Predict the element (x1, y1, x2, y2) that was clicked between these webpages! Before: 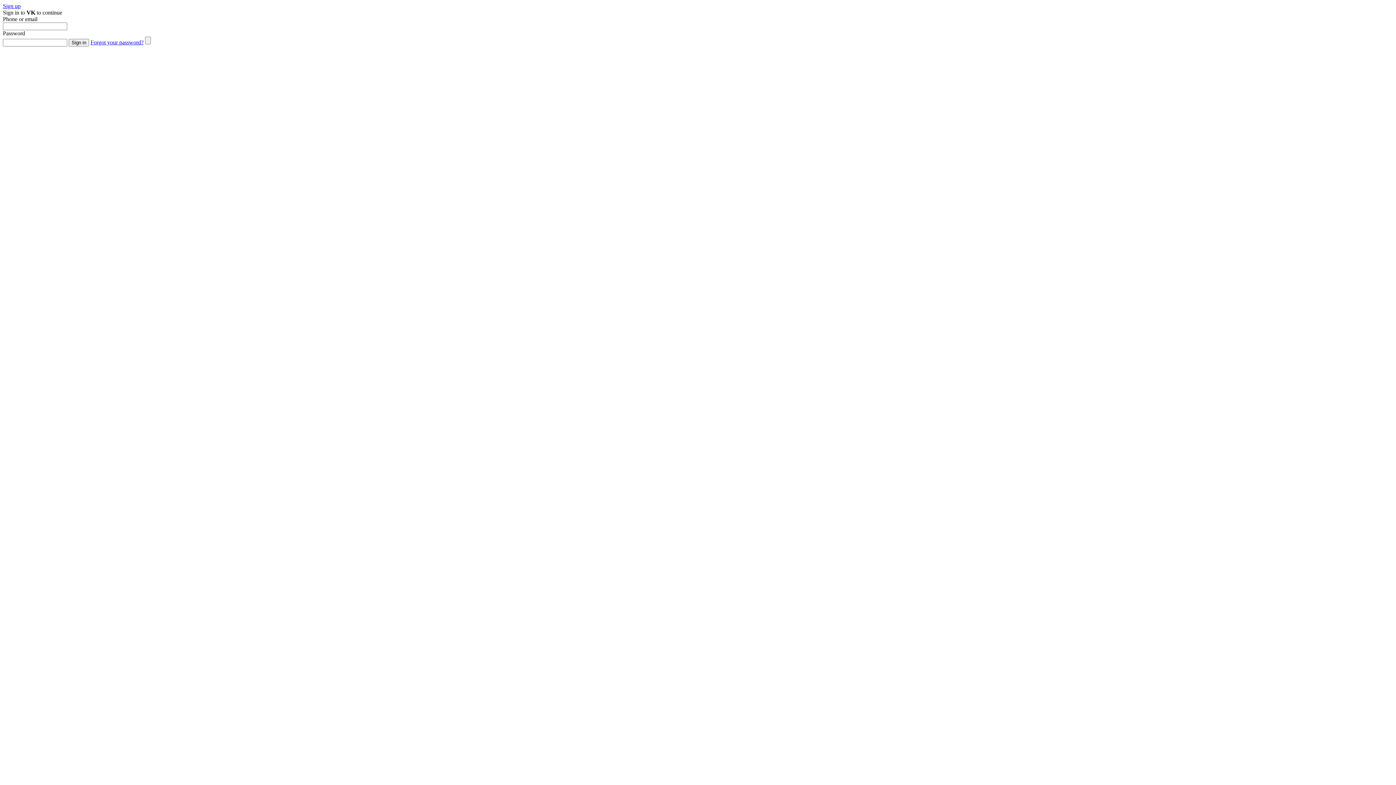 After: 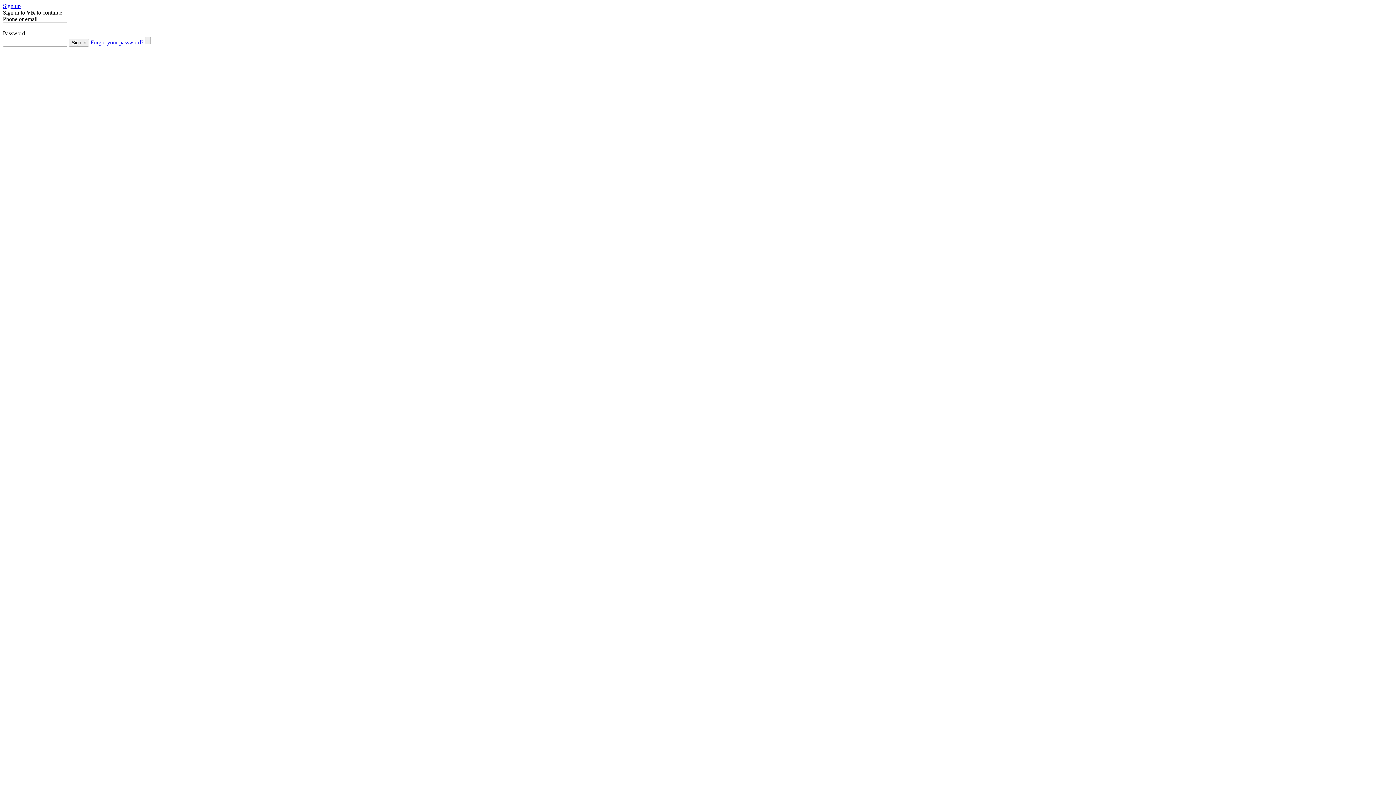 Action: bbox: (2, 2, 20, 9) label: Sign up